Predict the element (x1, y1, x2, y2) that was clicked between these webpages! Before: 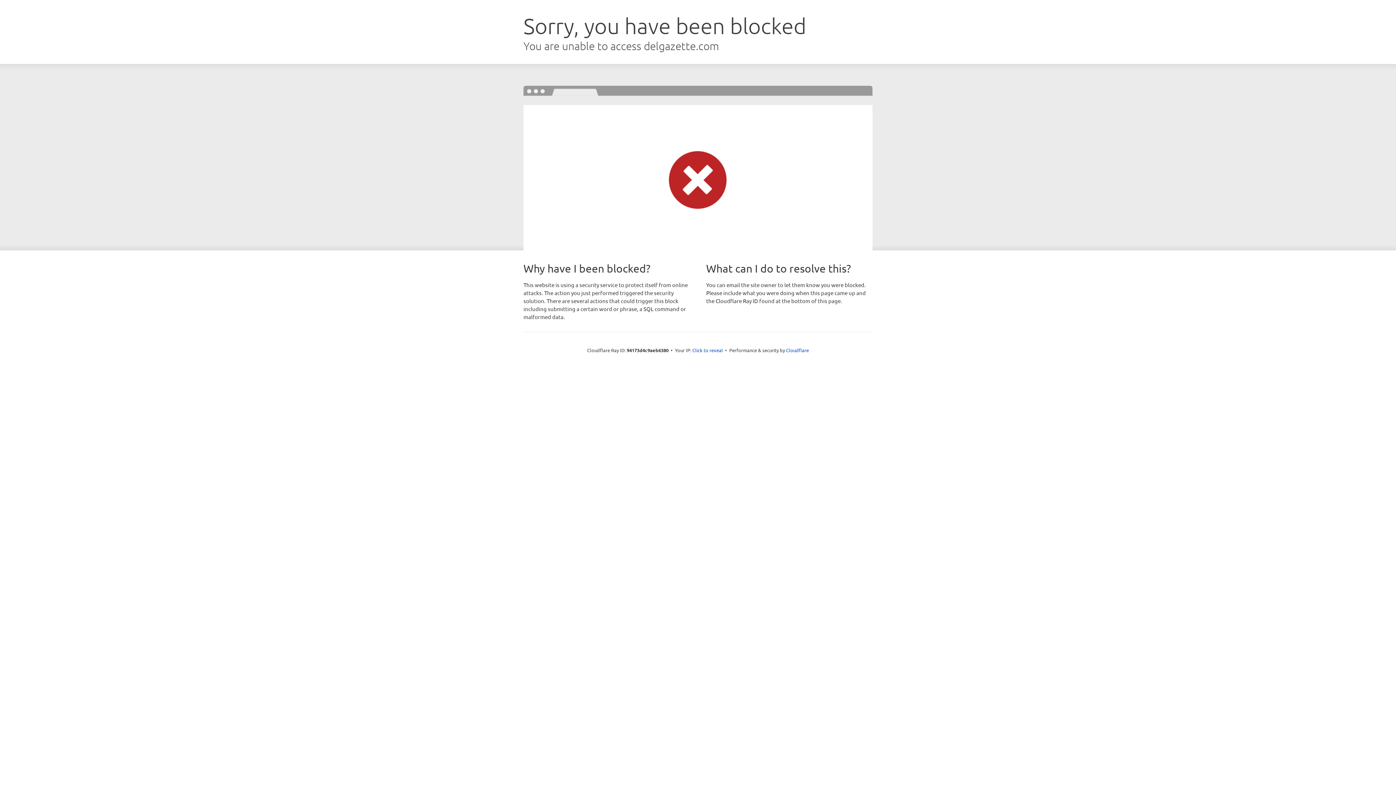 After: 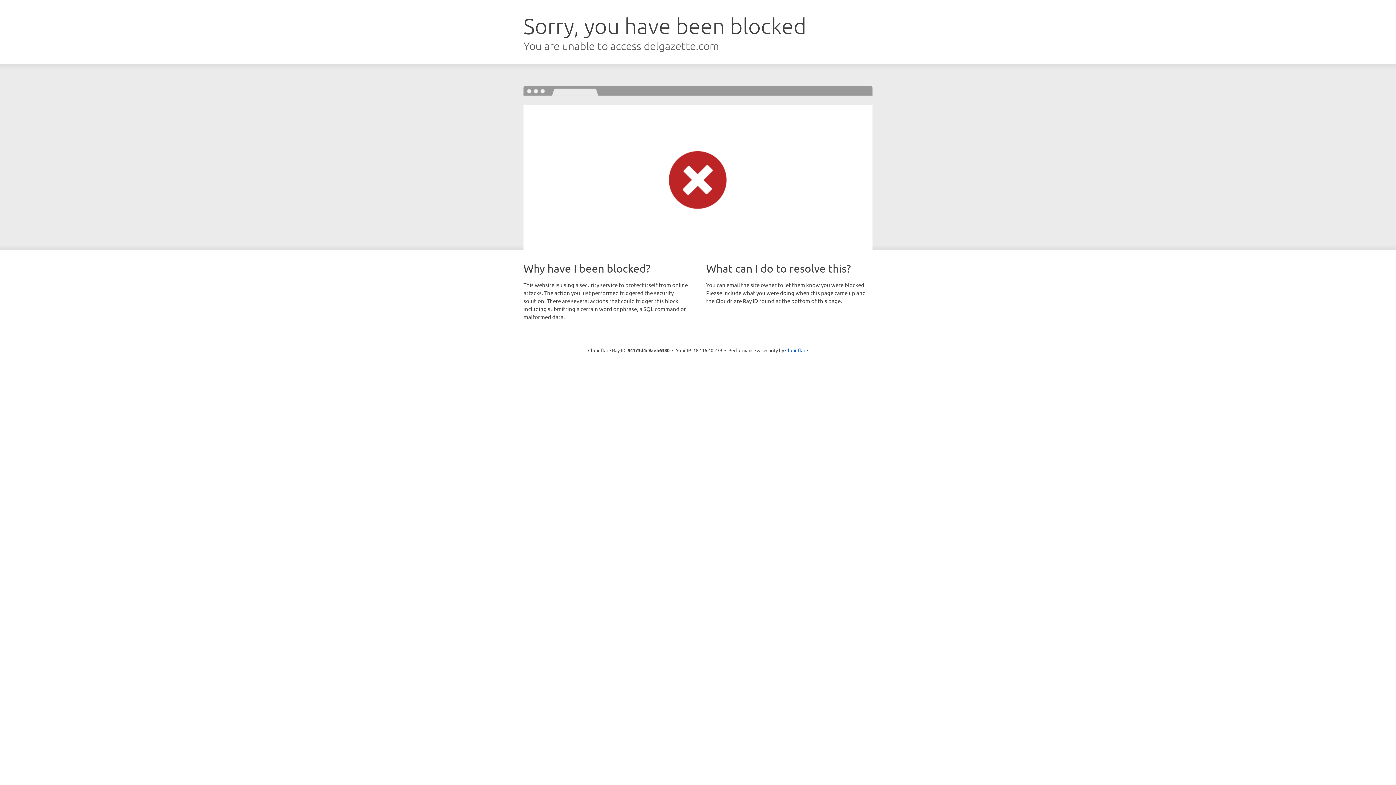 Action: bbox: (692, 346, 723, 353) label: Click to reveal